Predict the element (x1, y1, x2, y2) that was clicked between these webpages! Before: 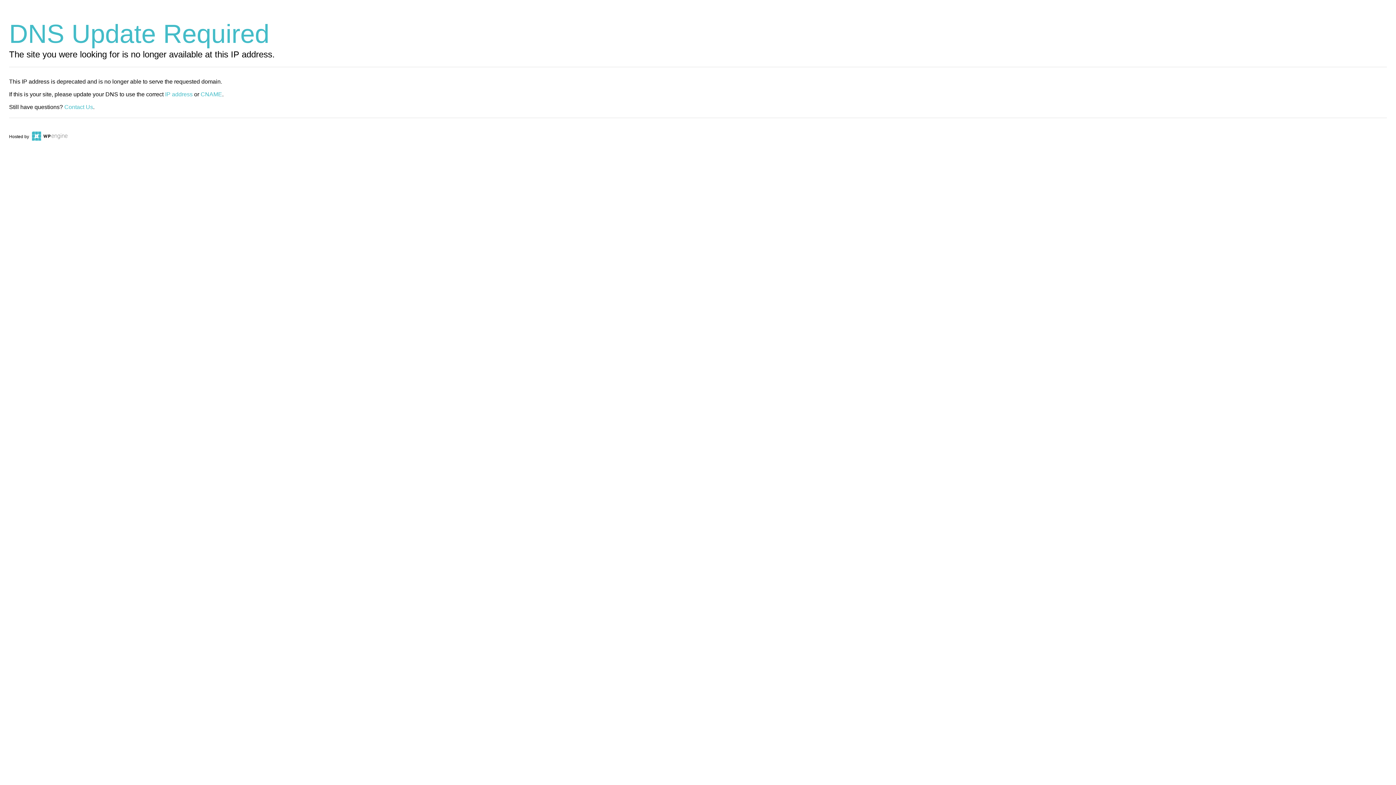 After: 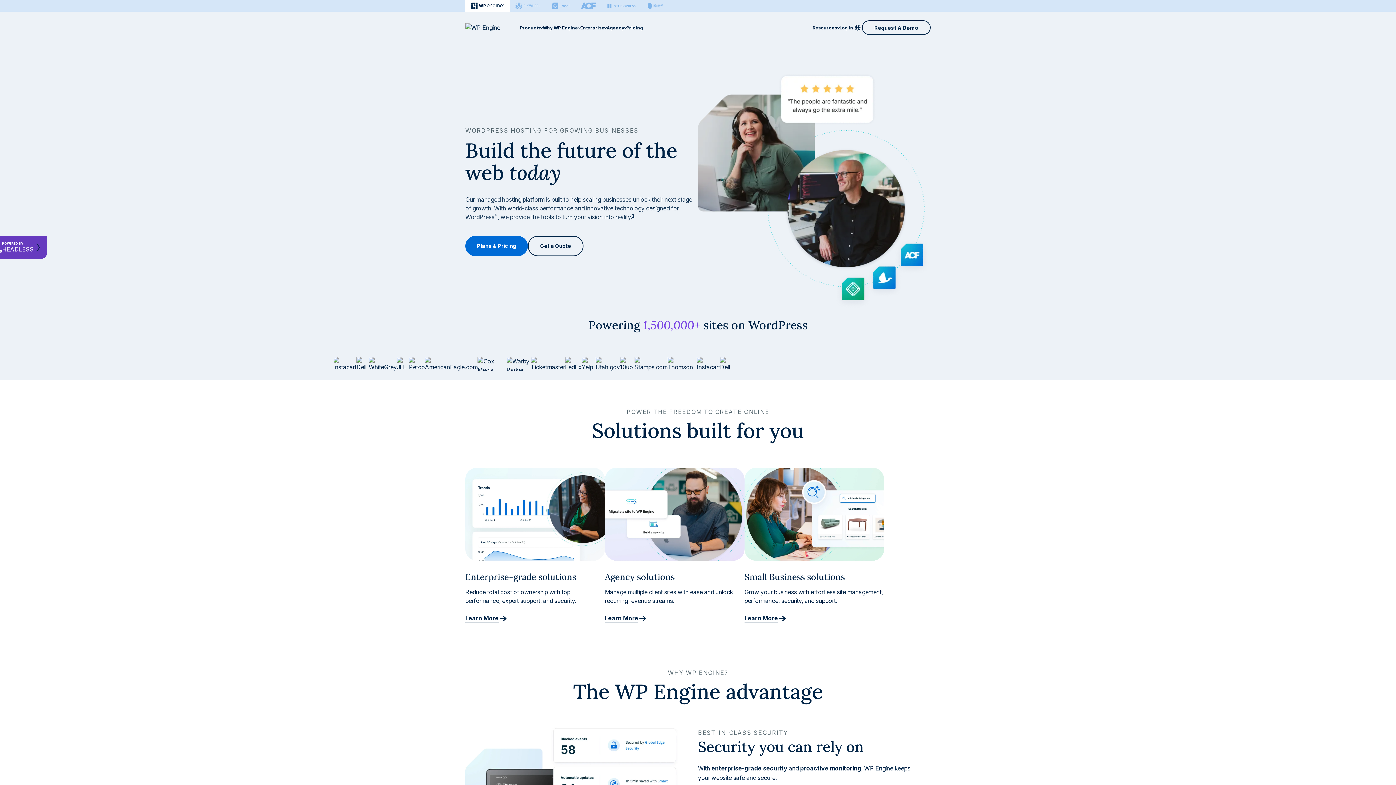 Action: bbox: (30, 134, 67, 139)